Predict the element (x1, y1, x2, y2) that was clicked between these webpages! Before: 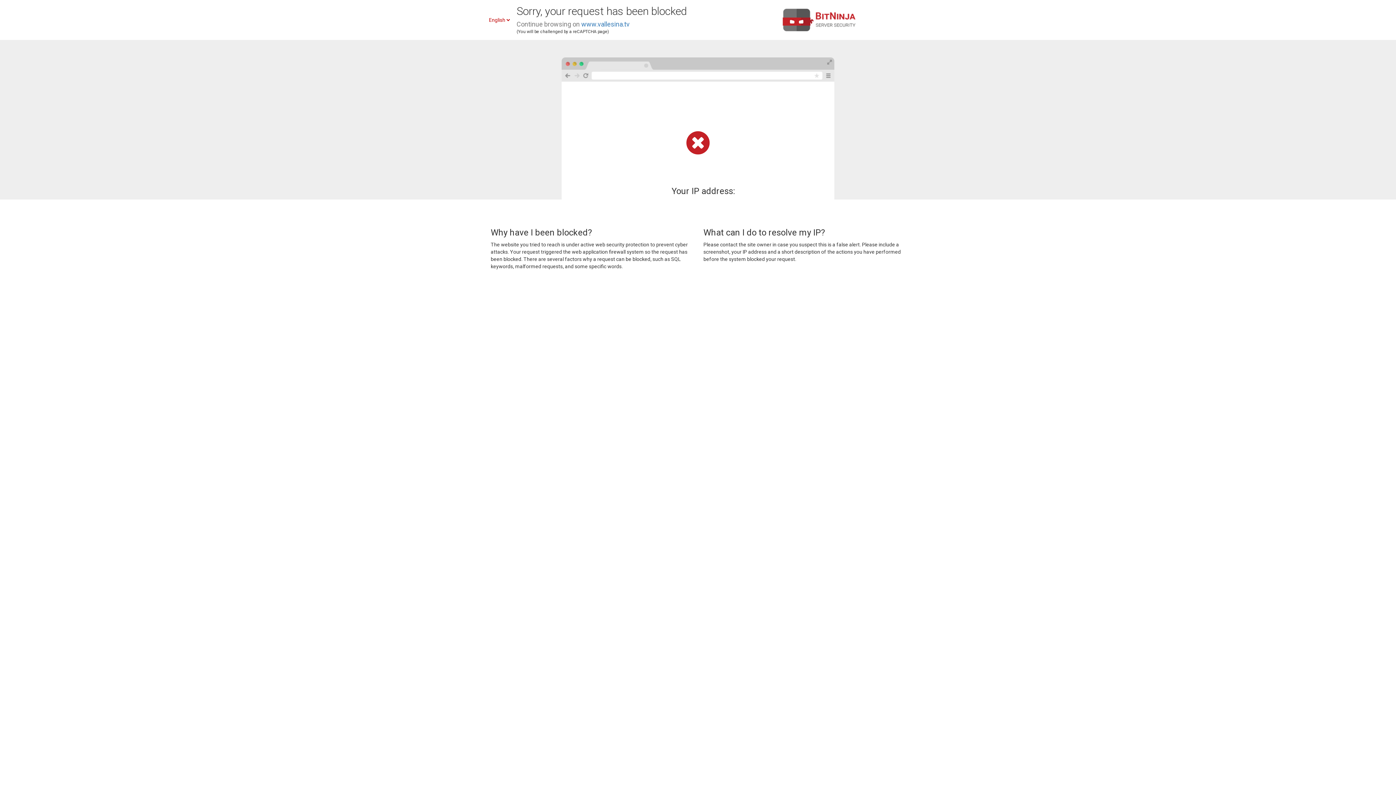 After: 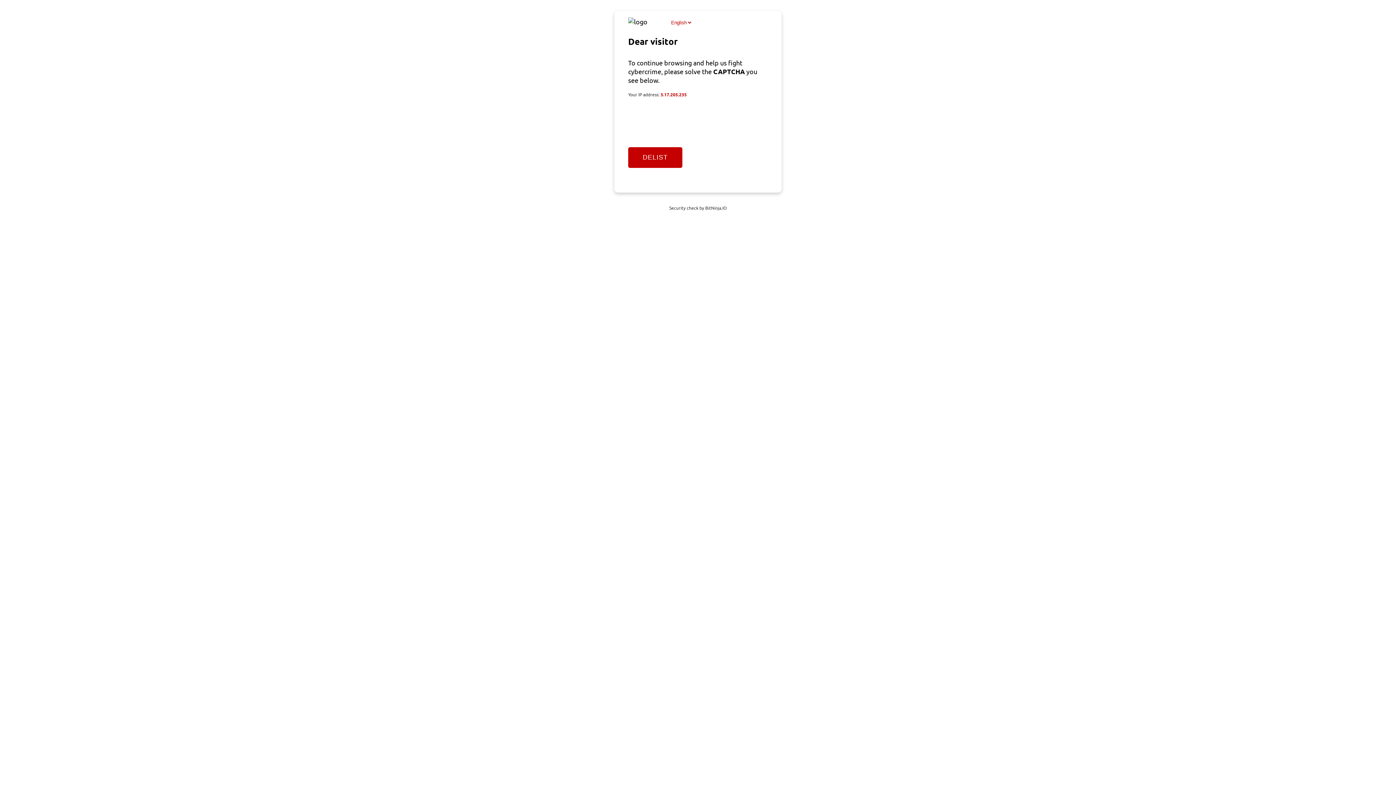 Action: label: www.vallesina.tv bbox: (581, 20, 629, 28)